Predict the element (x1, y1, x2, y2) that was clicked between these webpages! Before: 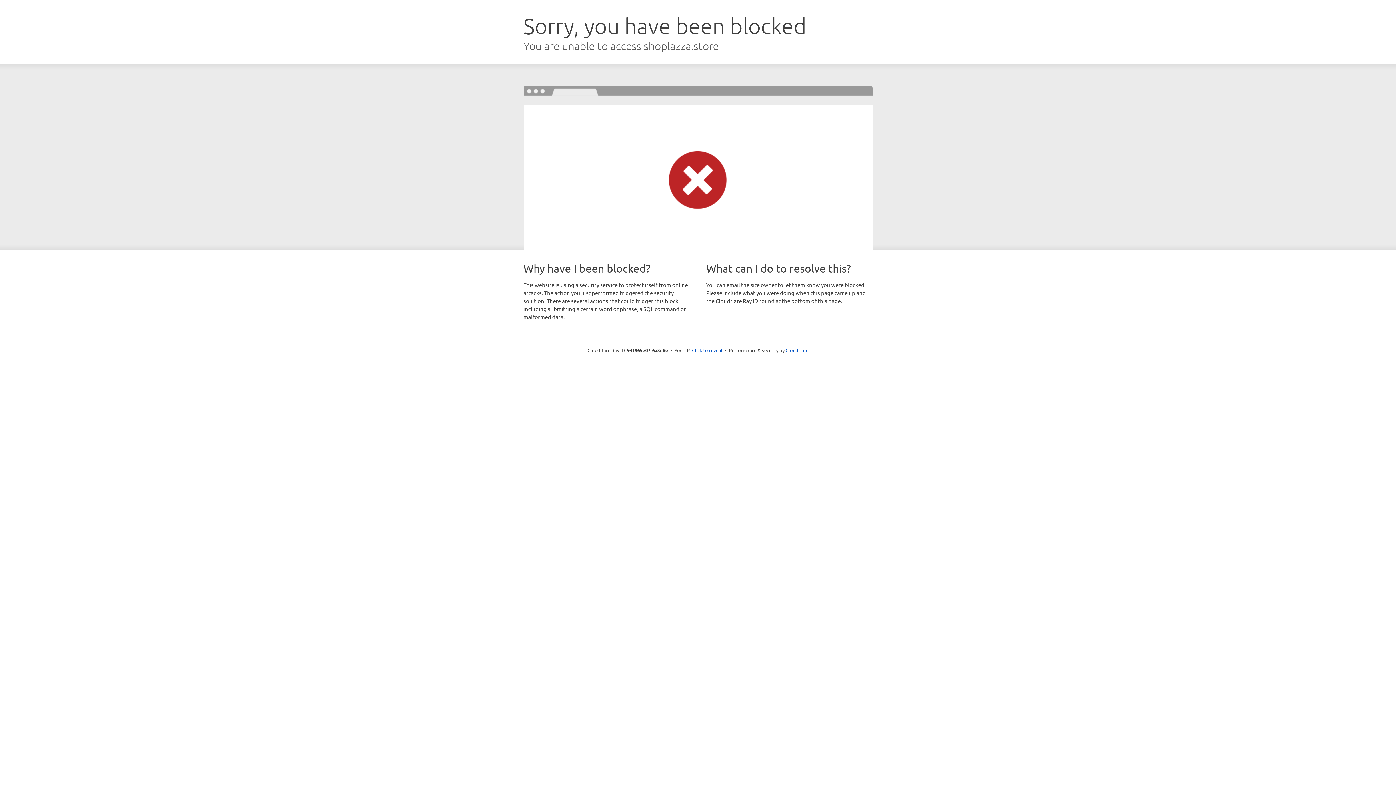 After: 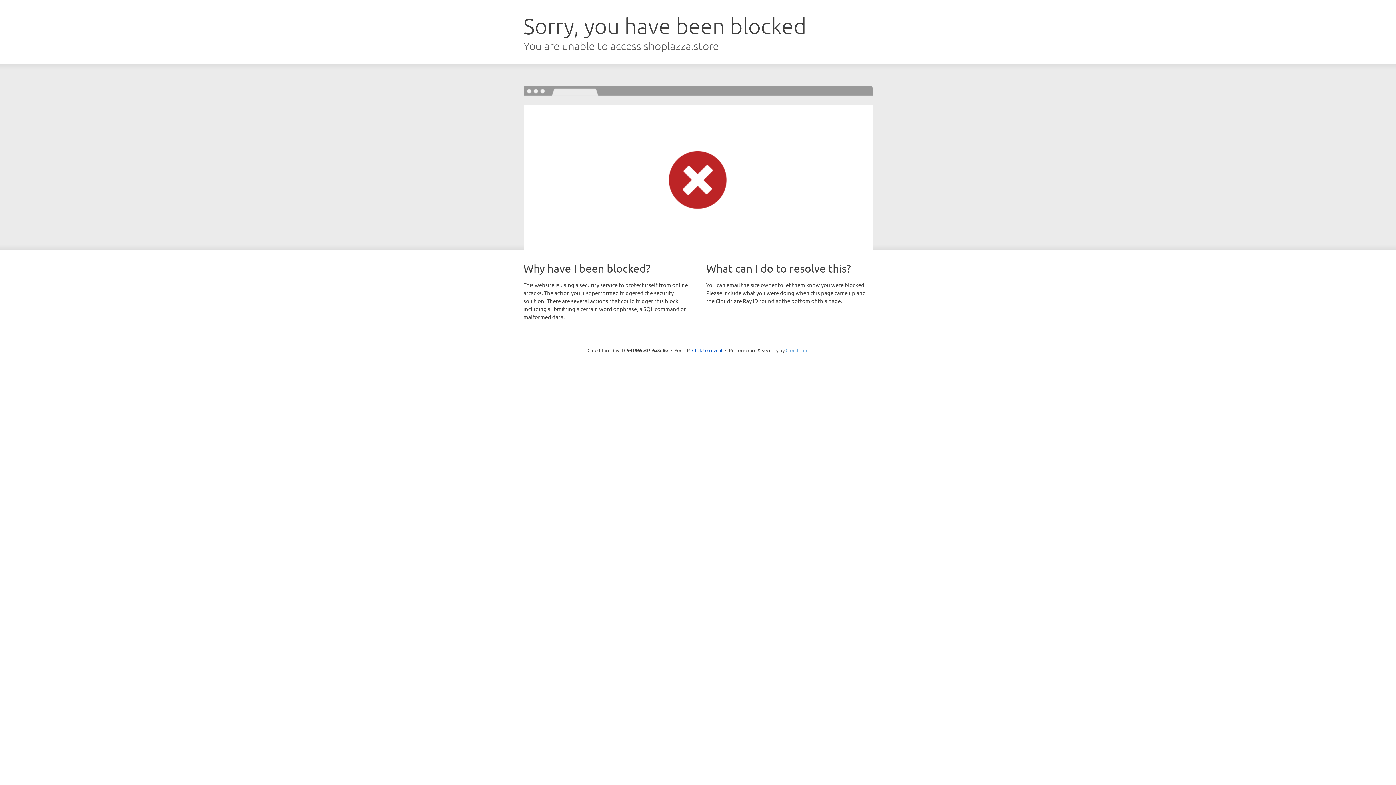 Action: bbox: (785, 347, 808, 353) label: Cloudflare